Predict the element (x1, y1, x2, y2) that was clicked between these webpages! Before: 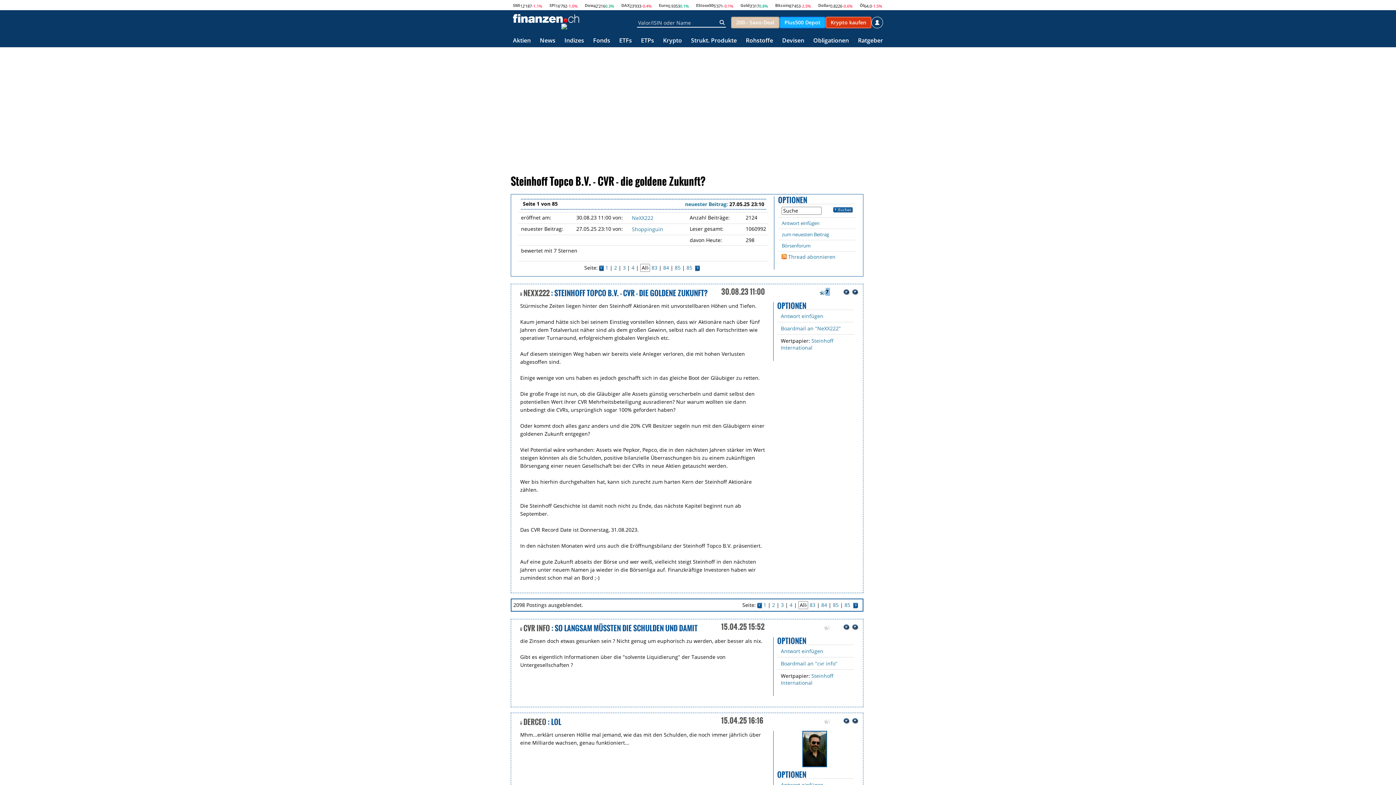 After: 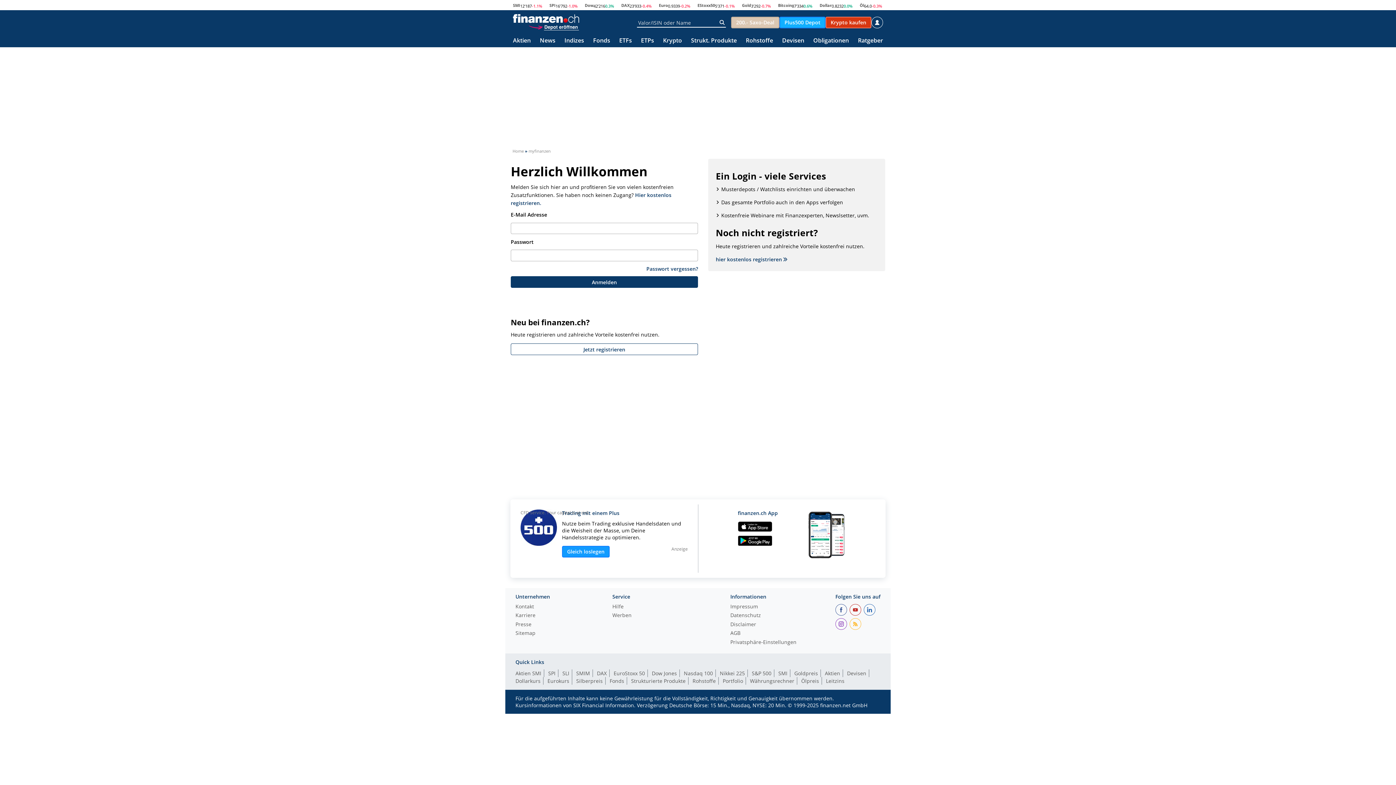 Action: bbox: (871, 16, 883, 28)